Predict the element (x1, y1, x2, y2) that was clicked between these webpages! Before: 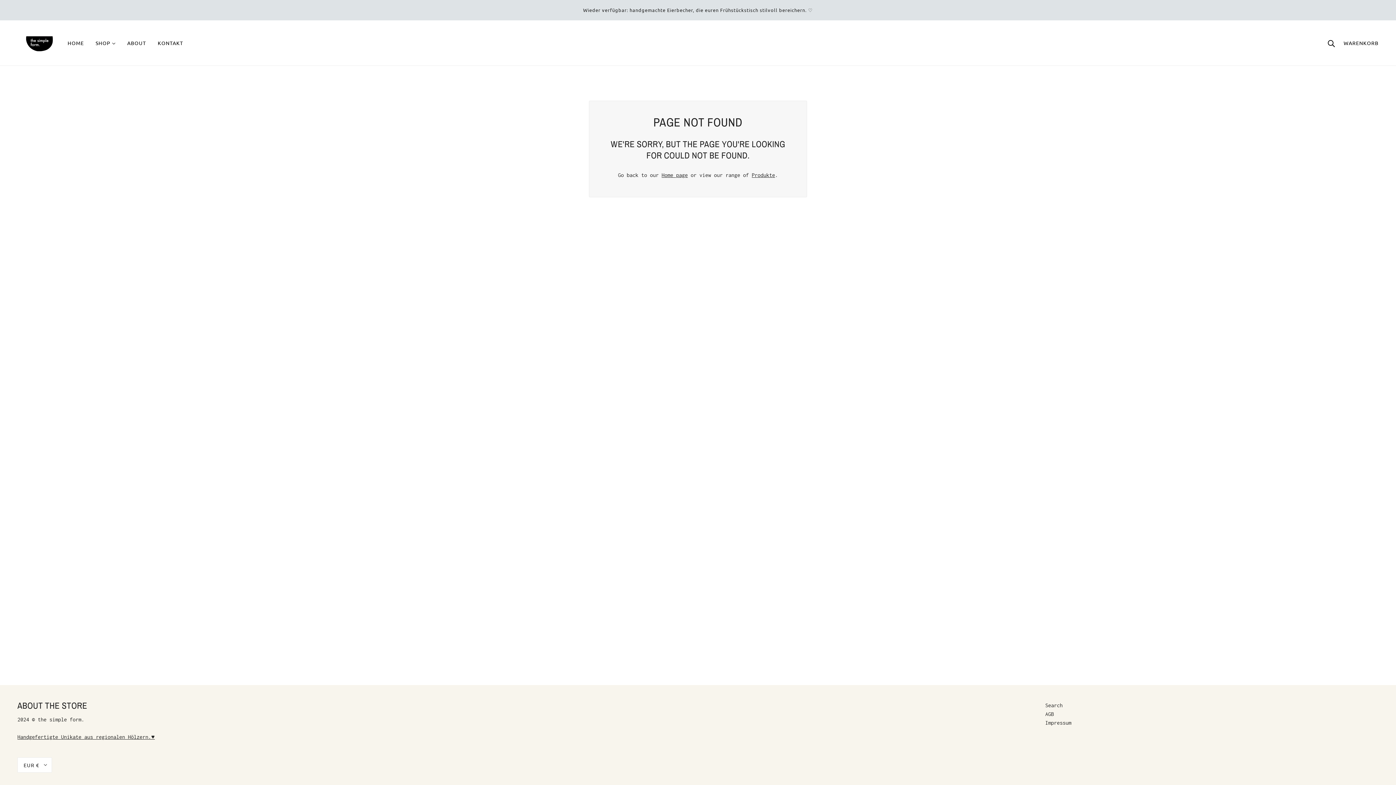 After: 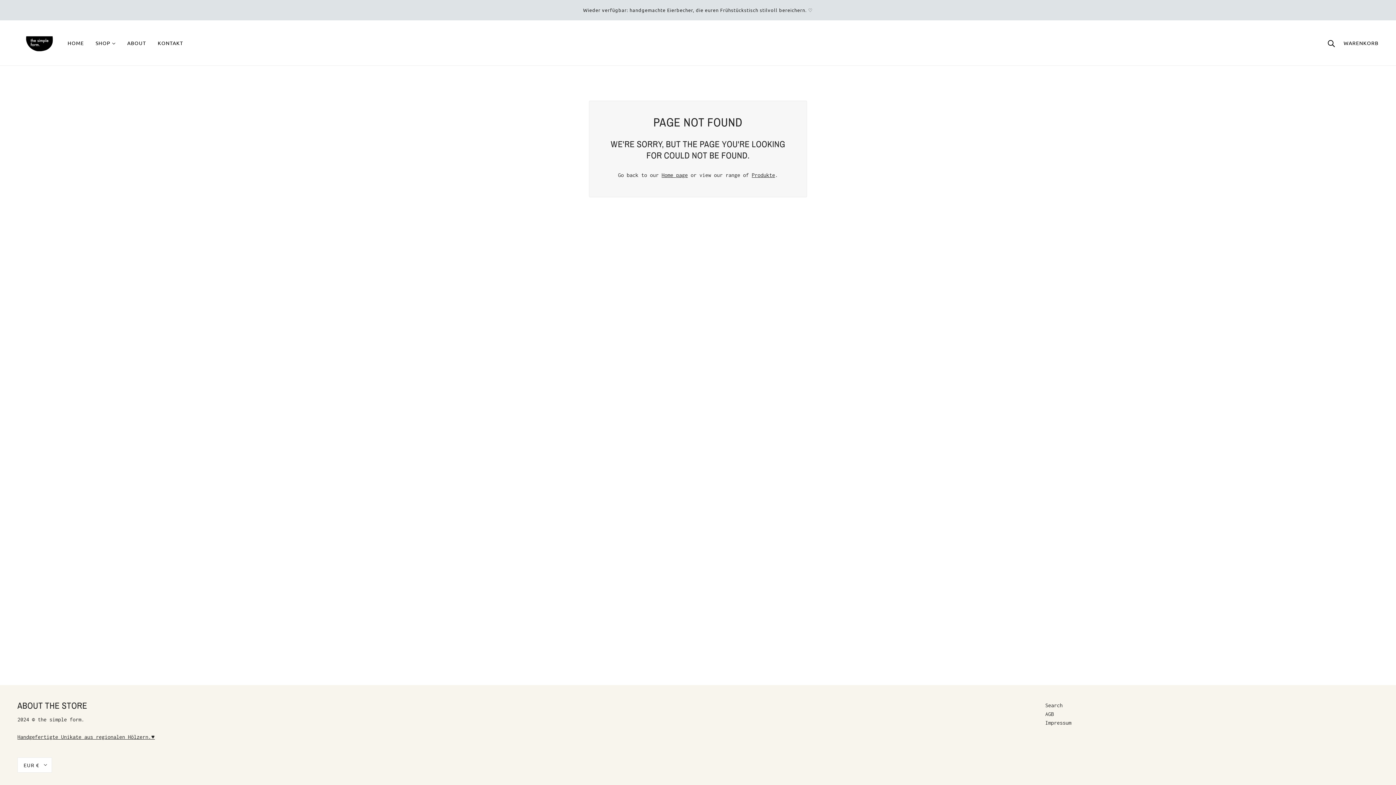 Action: label: ENTER bbox: (727, 754, 756, 770)